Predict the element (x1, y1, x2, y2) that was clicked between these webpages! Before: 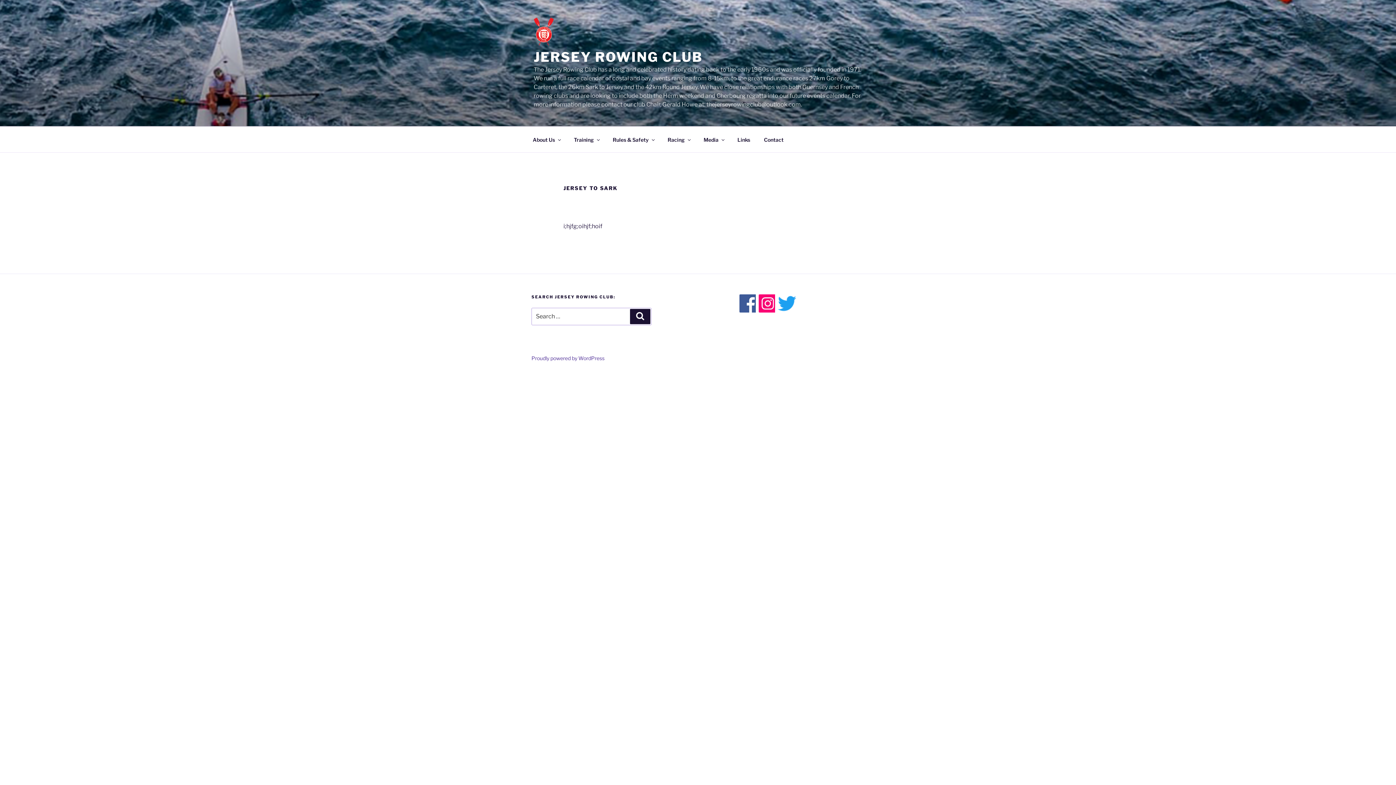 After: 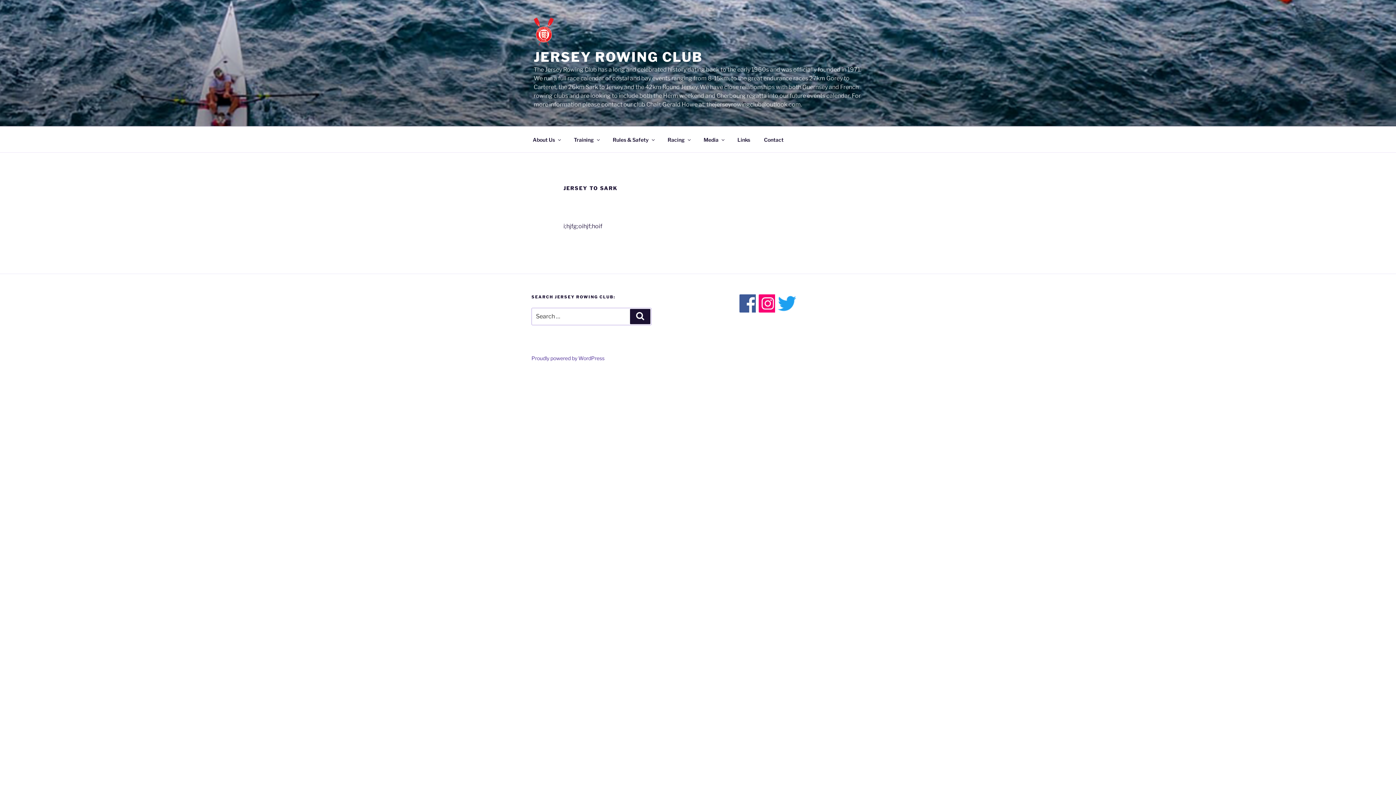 Action: bbox: (739, 307, 757, 313)